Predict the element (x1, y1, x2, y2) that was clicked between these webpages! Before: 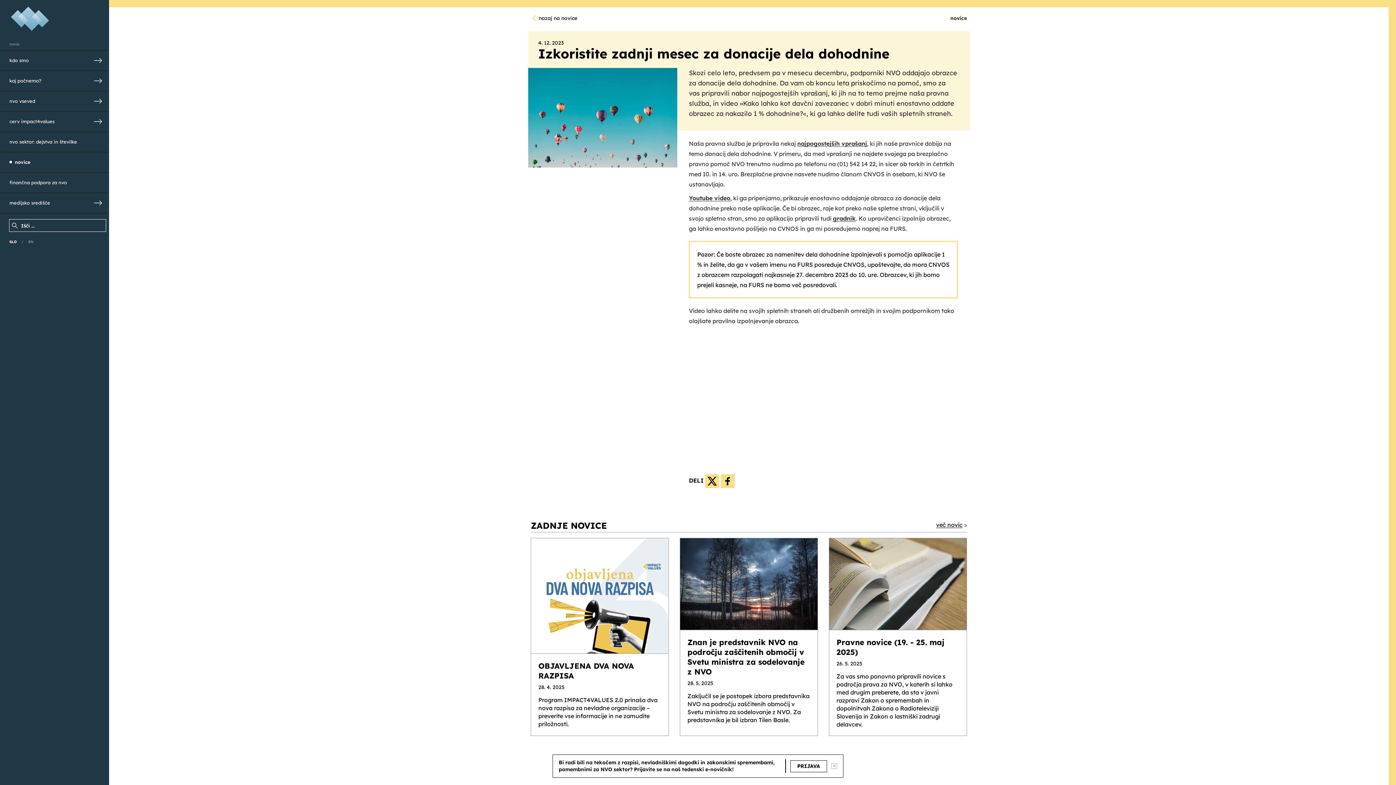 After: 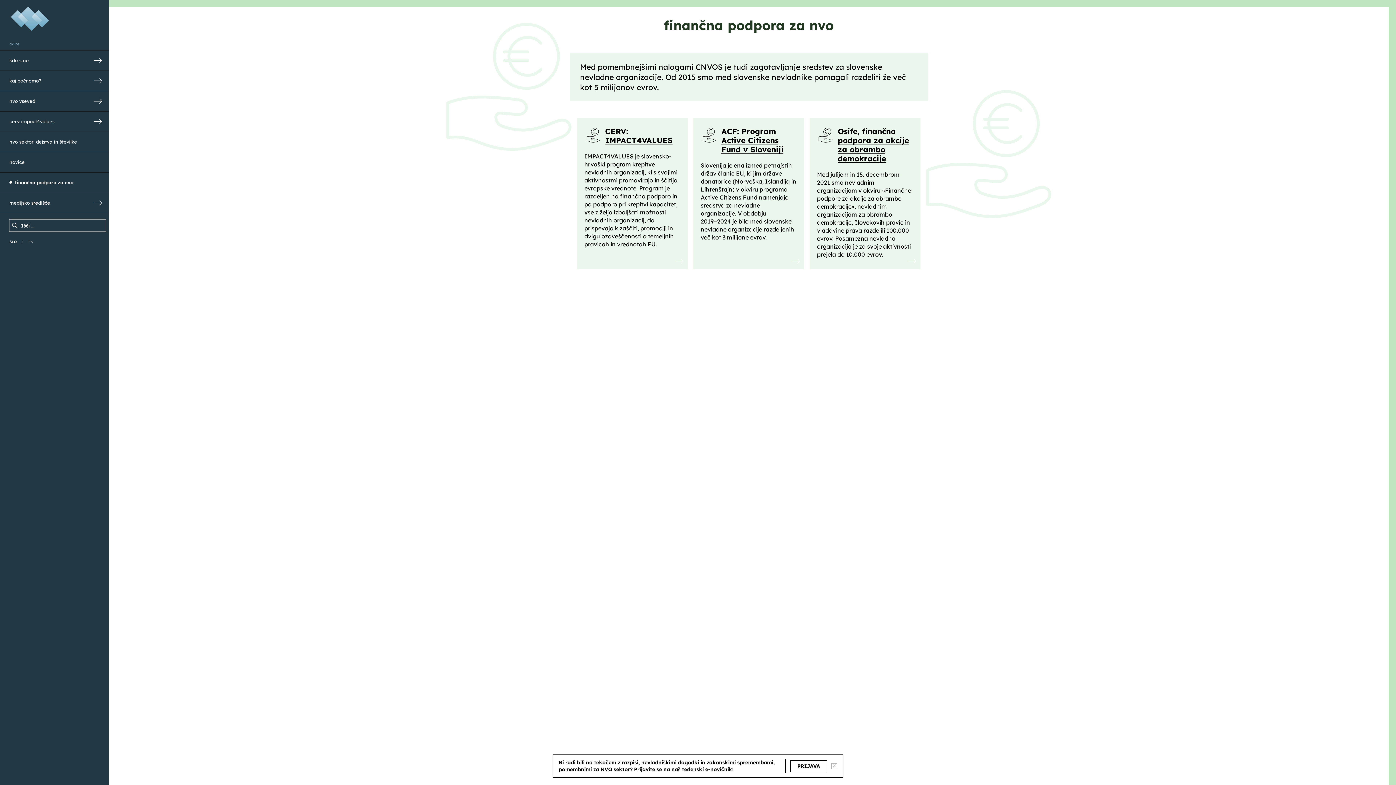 Action: bbox: (0, 172, 115, 192) label: finančna podpora za nvo